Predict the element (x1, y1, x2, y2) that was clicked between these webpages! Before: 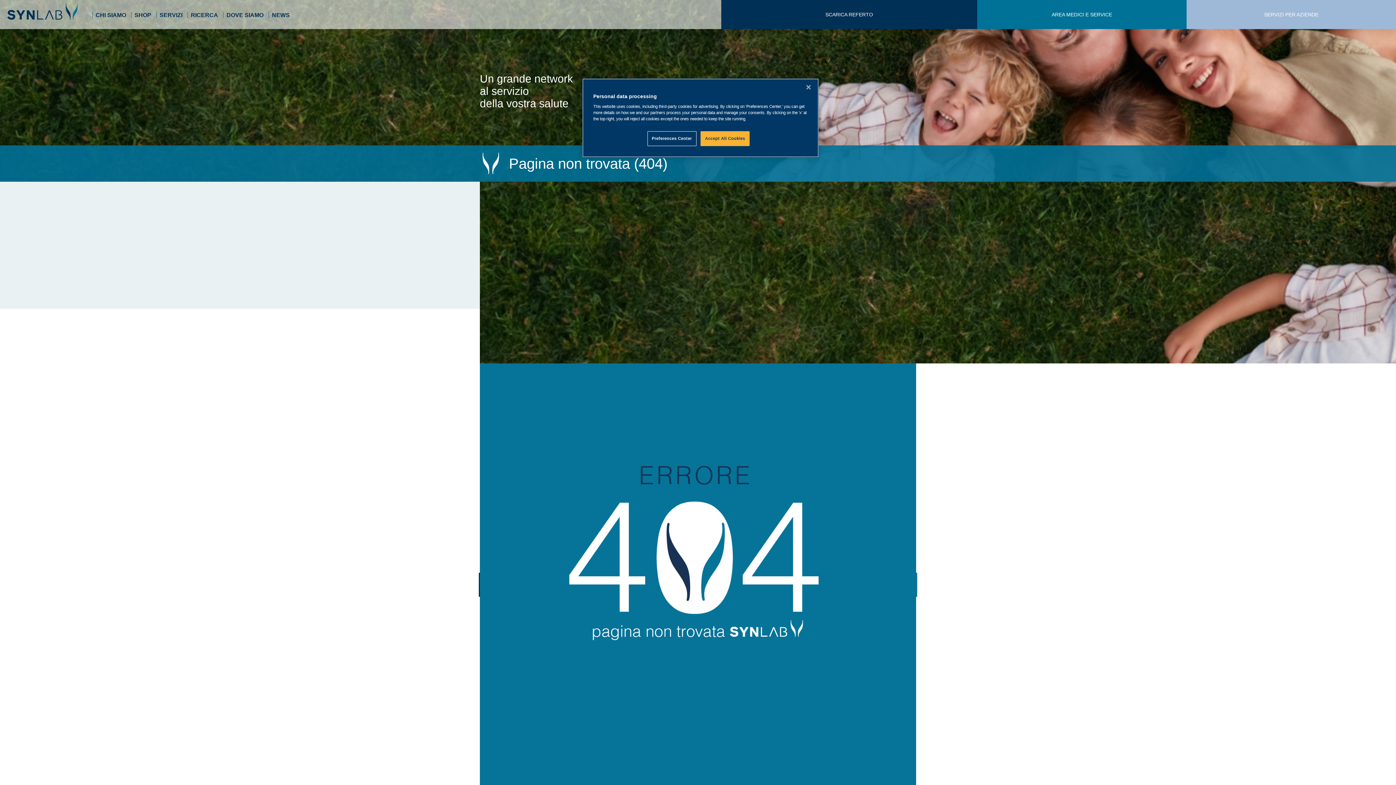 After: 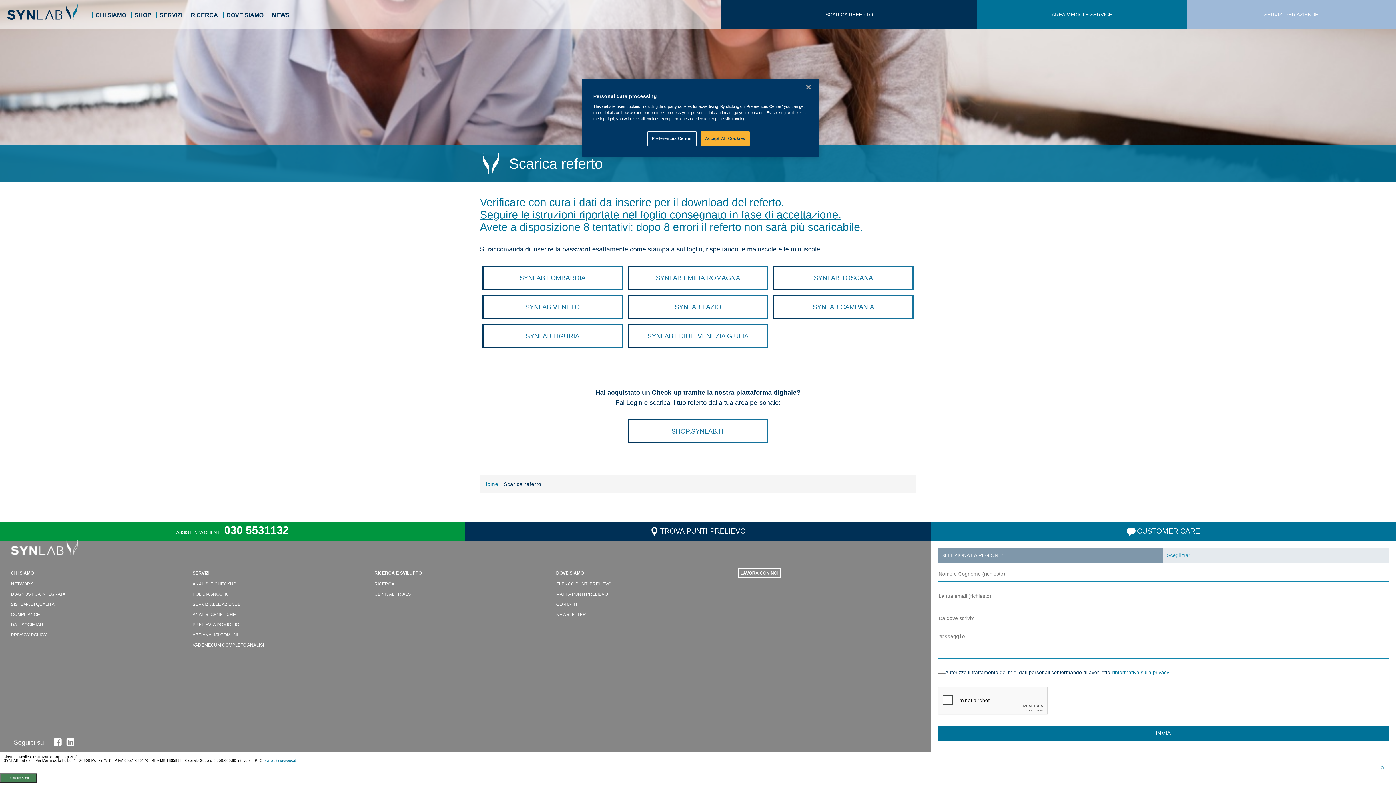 Action: label: SCARICA REFERTO bbox: (721, 0, 977, 29)